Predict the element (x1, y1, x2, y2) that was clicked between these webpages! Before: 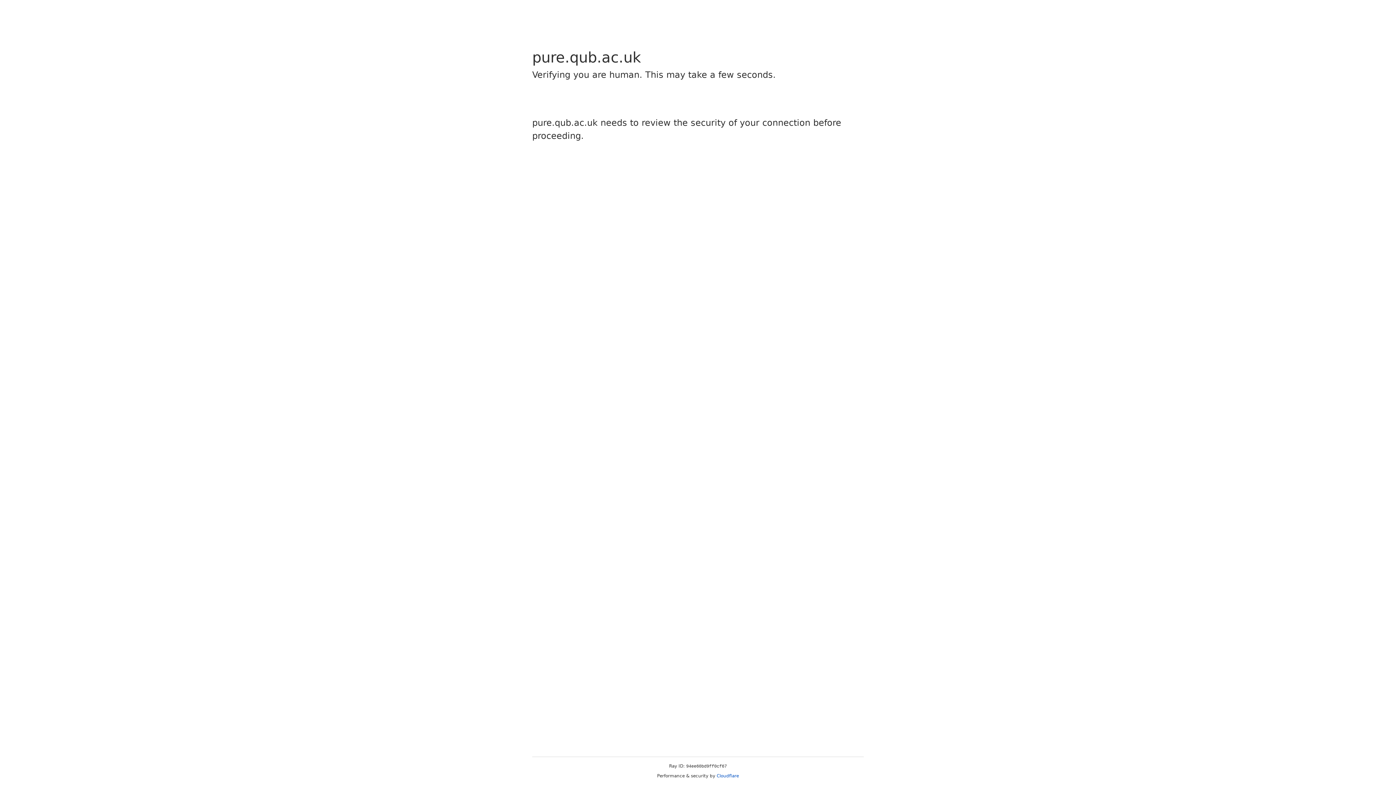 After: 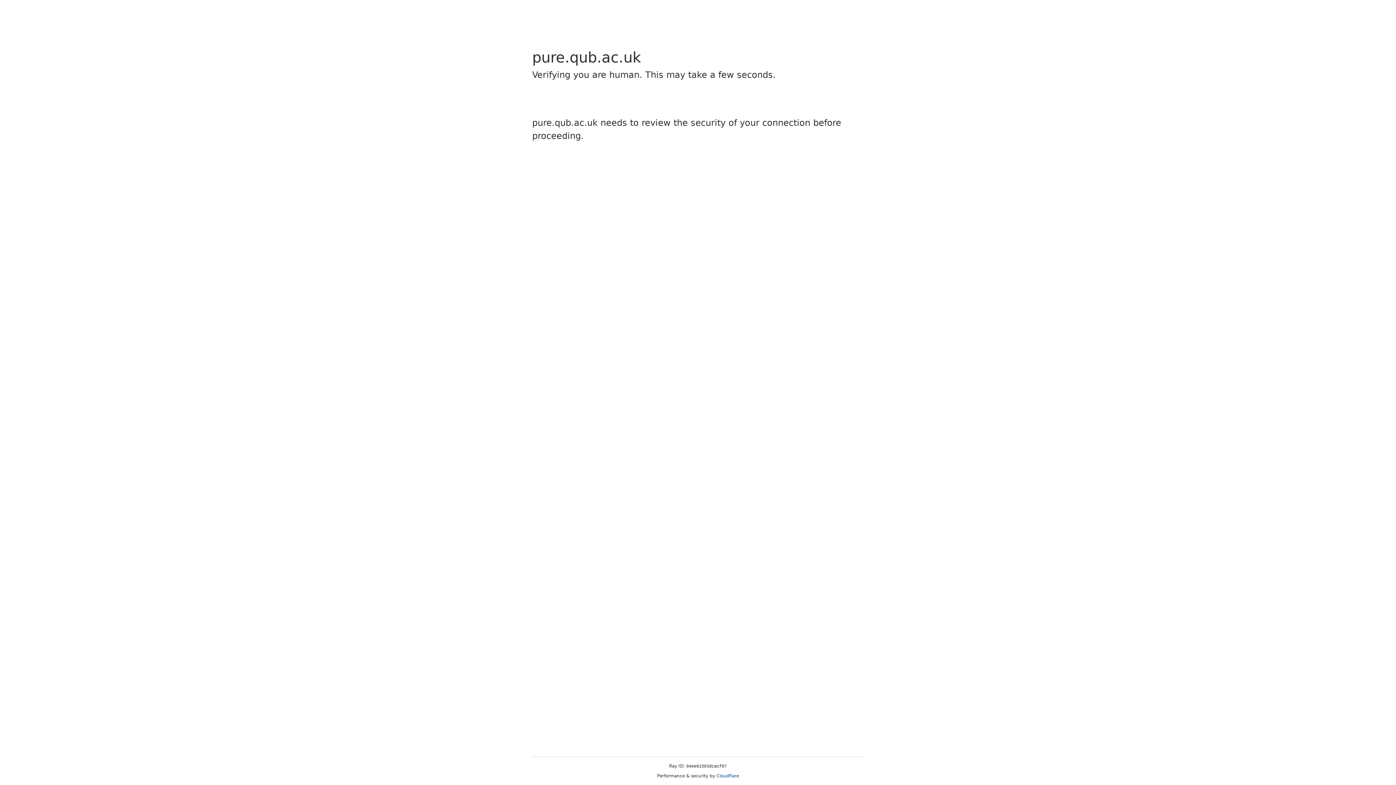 Action: bbox: (716, 773, 739, 778) label: Cloudflare